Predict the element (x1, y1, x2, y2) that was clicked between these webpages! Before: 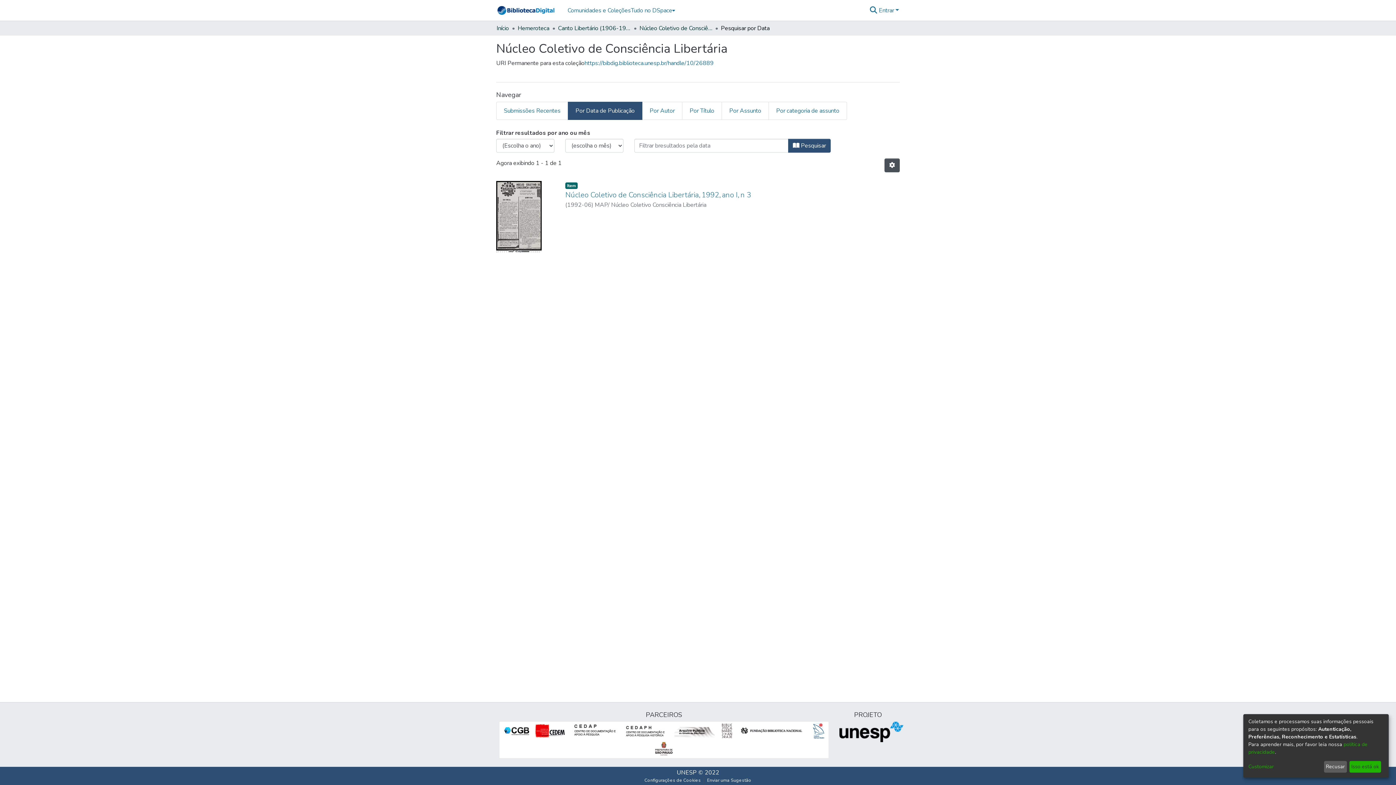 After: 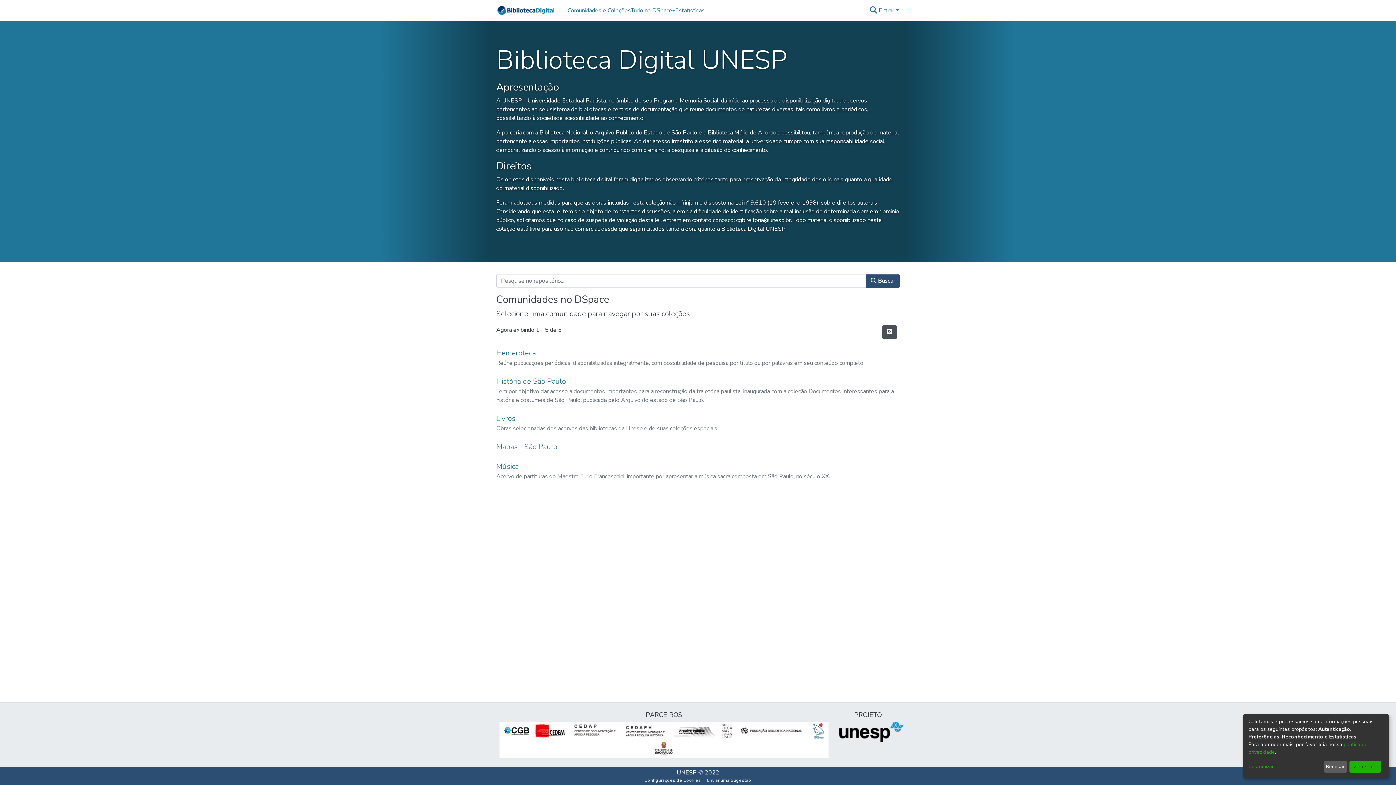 Action: label: Início bbox: (496, 23, 509, 32)